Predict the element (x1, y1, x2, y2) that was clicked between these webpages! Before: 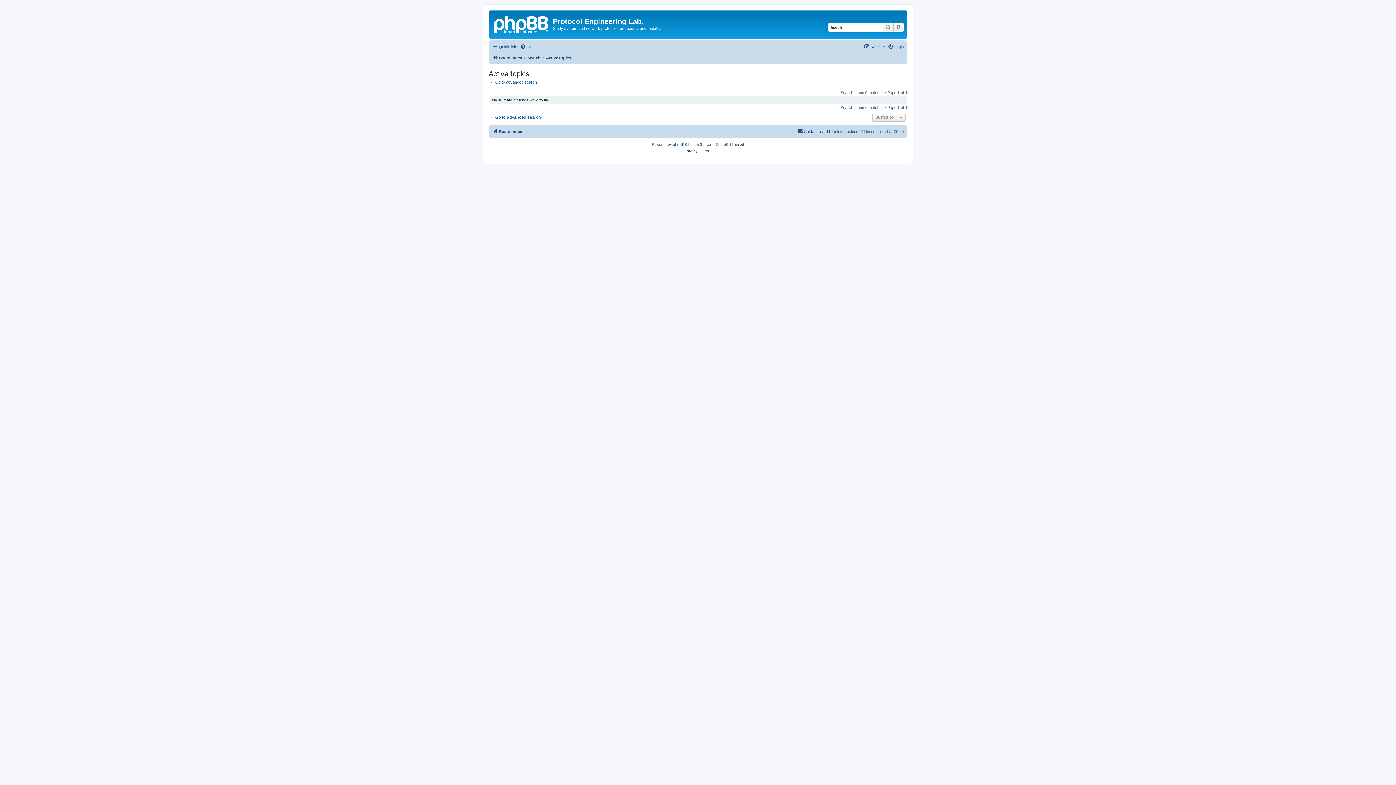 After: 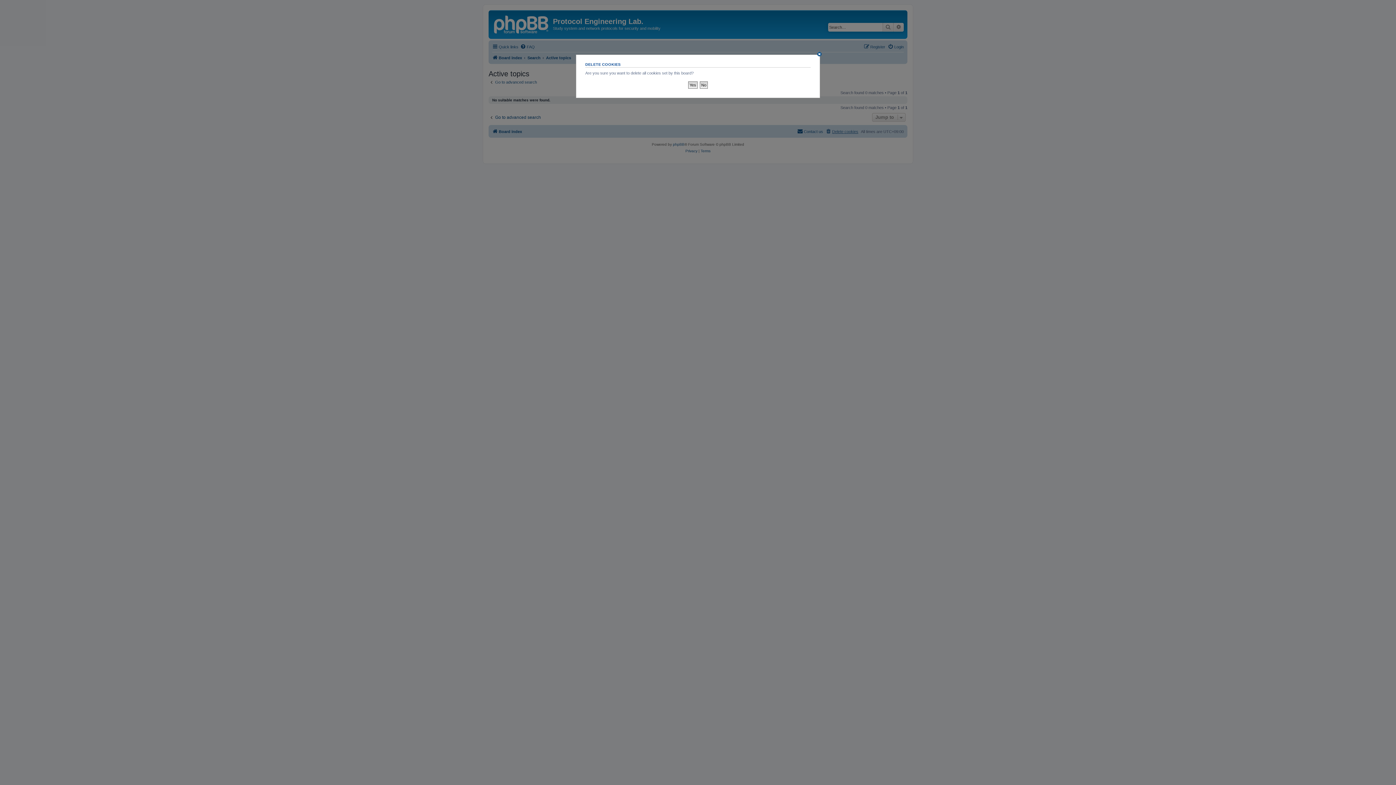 Action: bbox: (825, 127, 858, 136) label: Delete cookies